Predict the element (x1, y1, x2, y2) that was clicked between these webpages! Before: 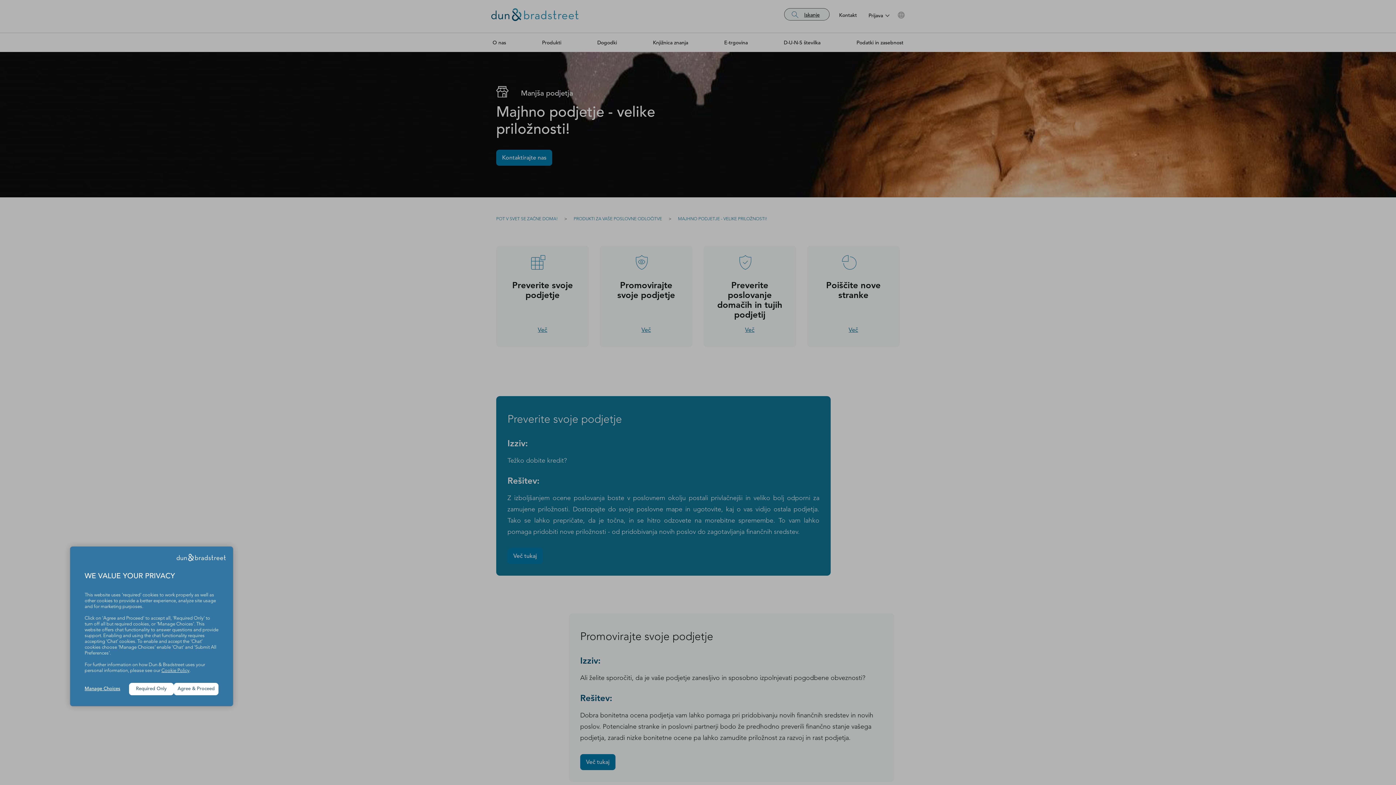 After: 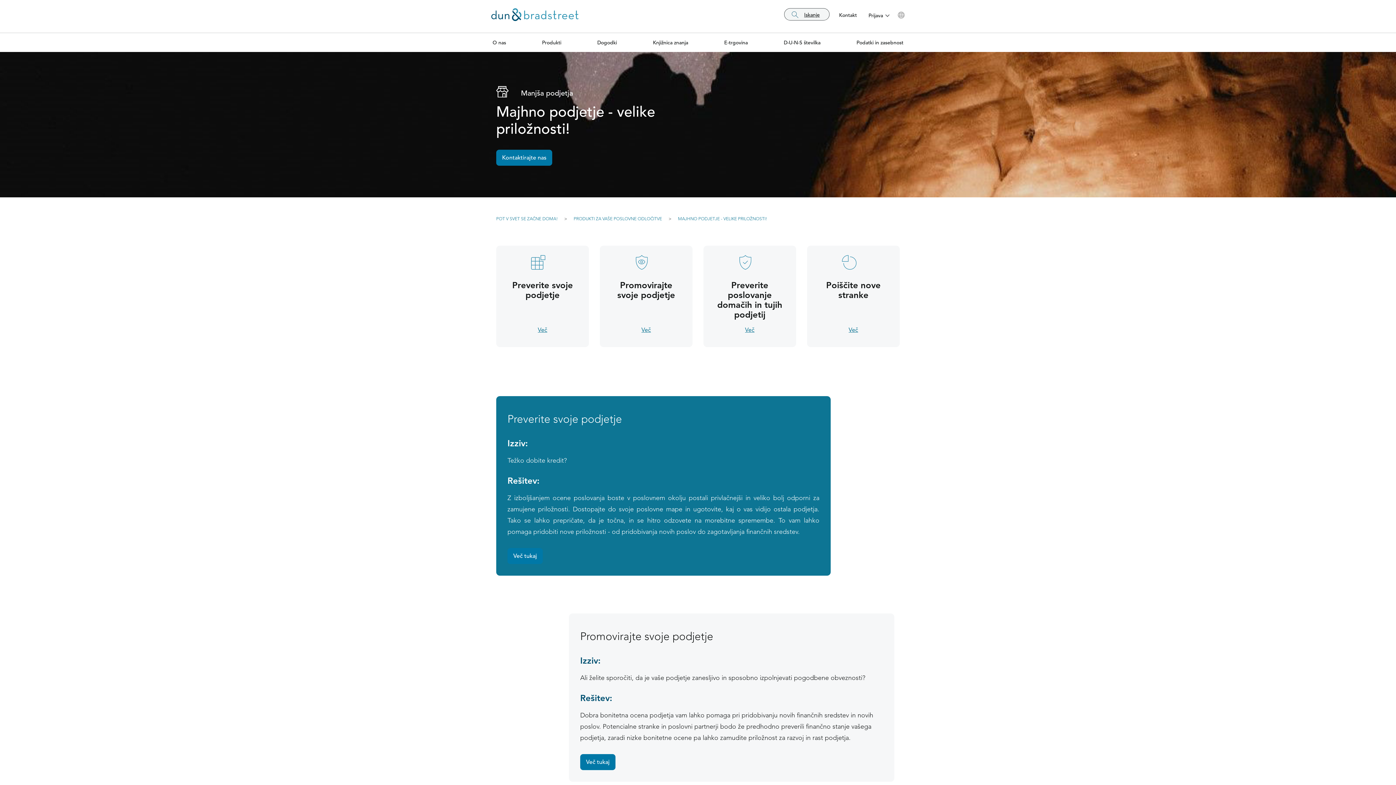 Action: bbox: (129, 683, 173, 695) label: Required Only